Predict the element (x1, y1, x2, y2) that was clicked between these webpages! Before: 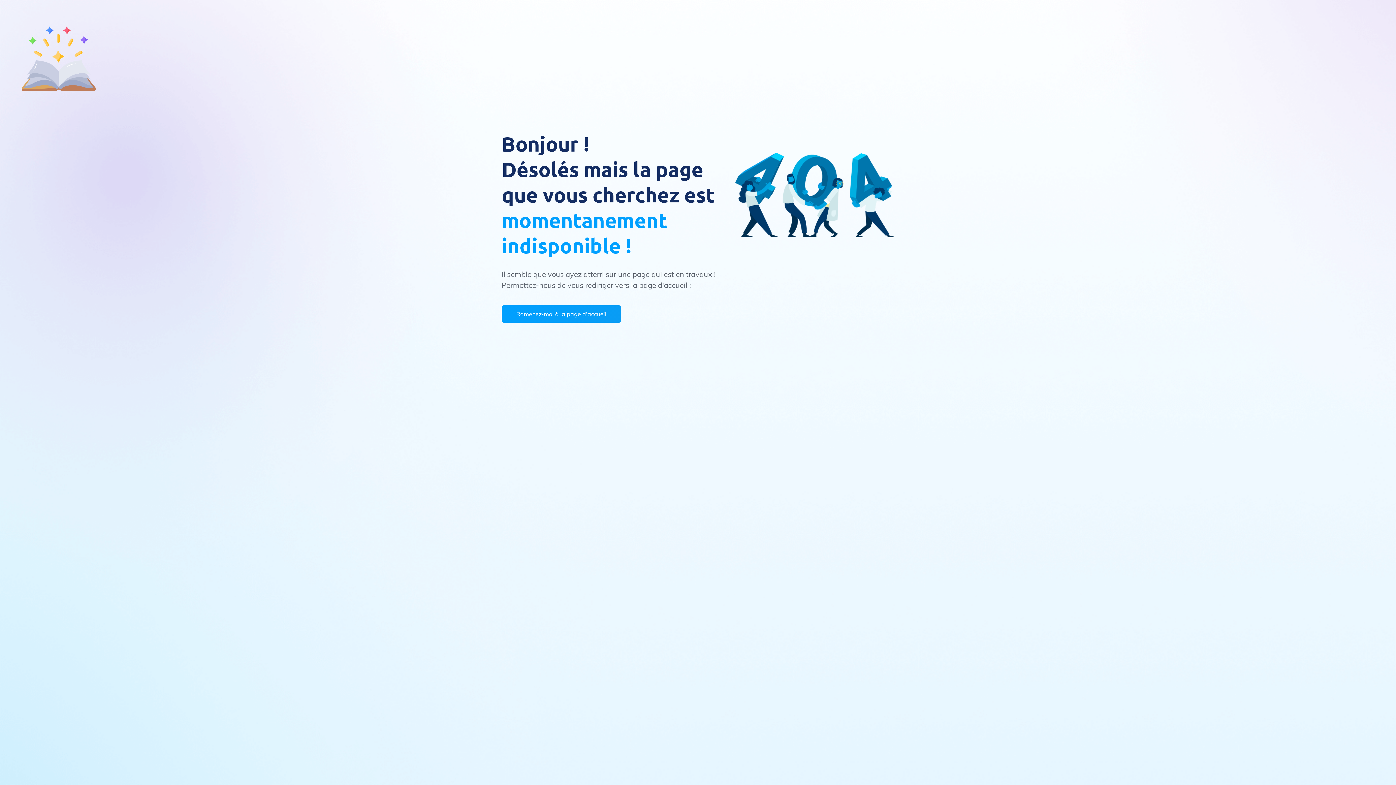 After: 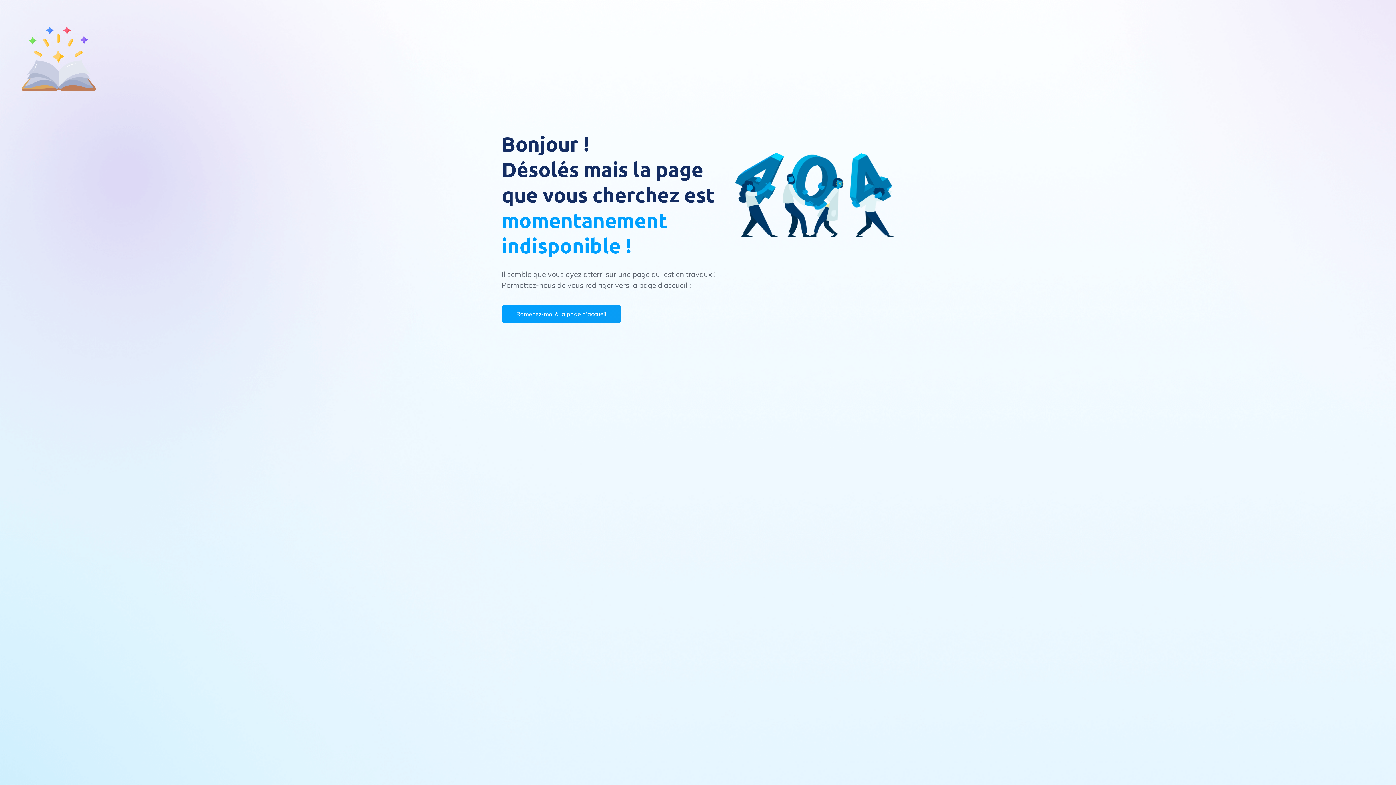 Action: bbox: (501, 305, 621, 322) label: Ramenez-moi à la page d'accueil